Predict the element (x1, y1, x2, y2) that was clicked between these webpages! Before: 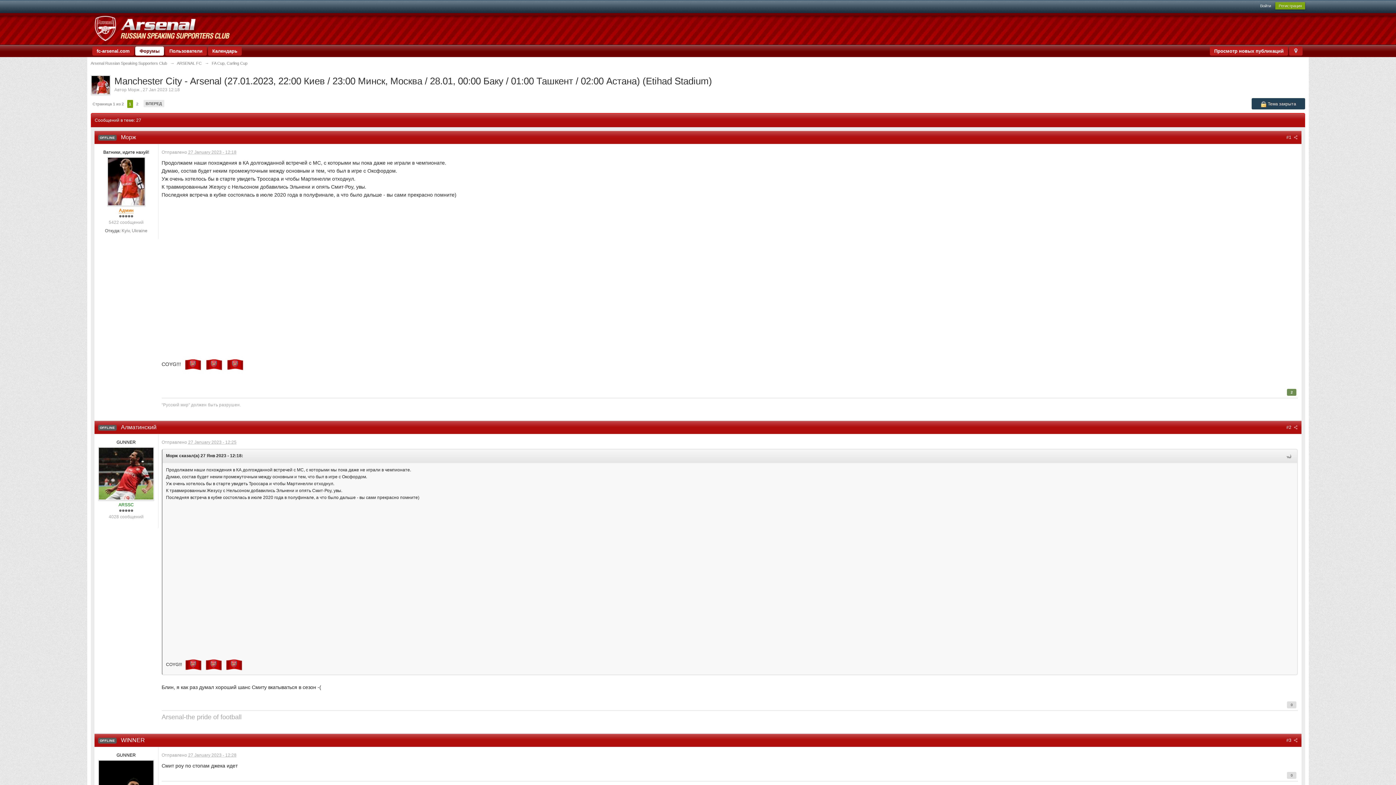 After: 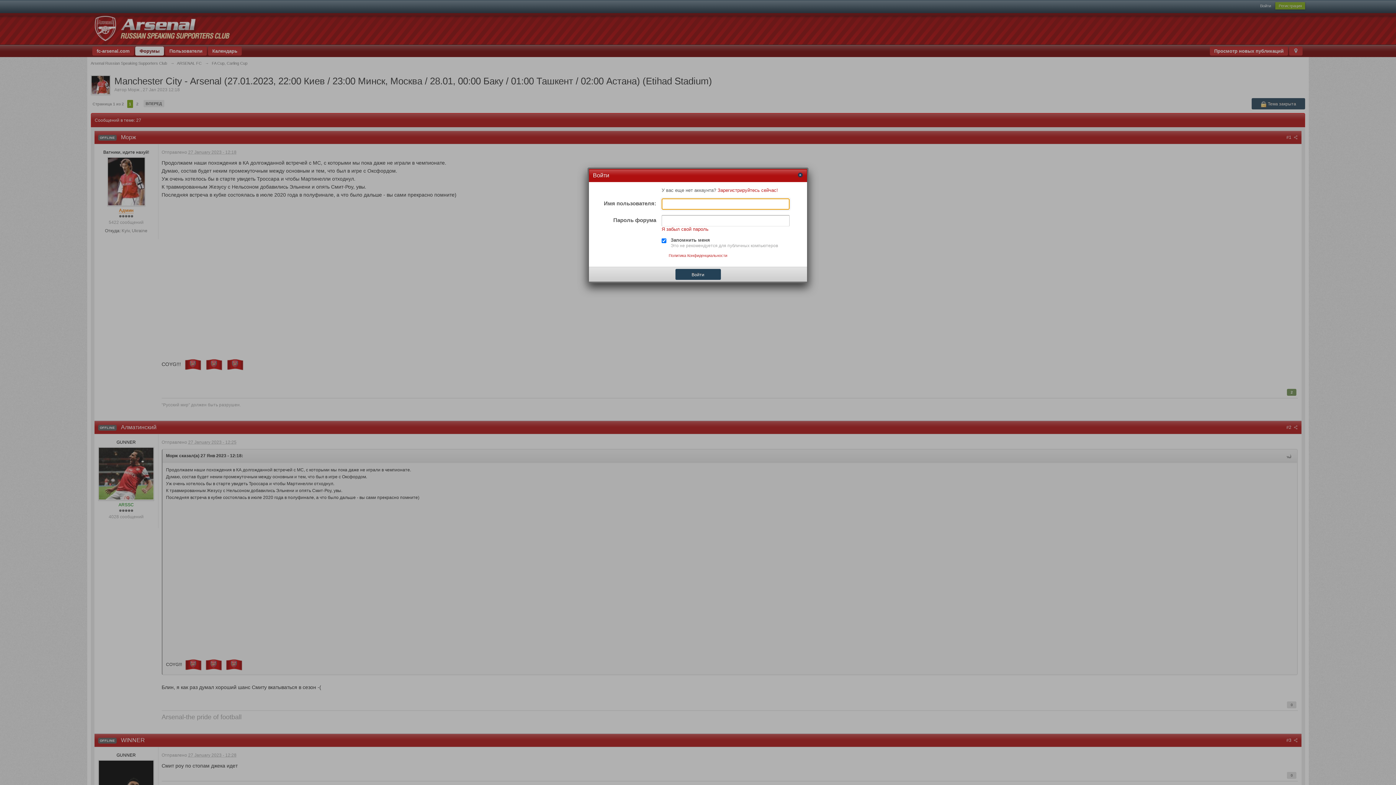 Action: bbox: (1260, 3, 1271, 8) label: Войти